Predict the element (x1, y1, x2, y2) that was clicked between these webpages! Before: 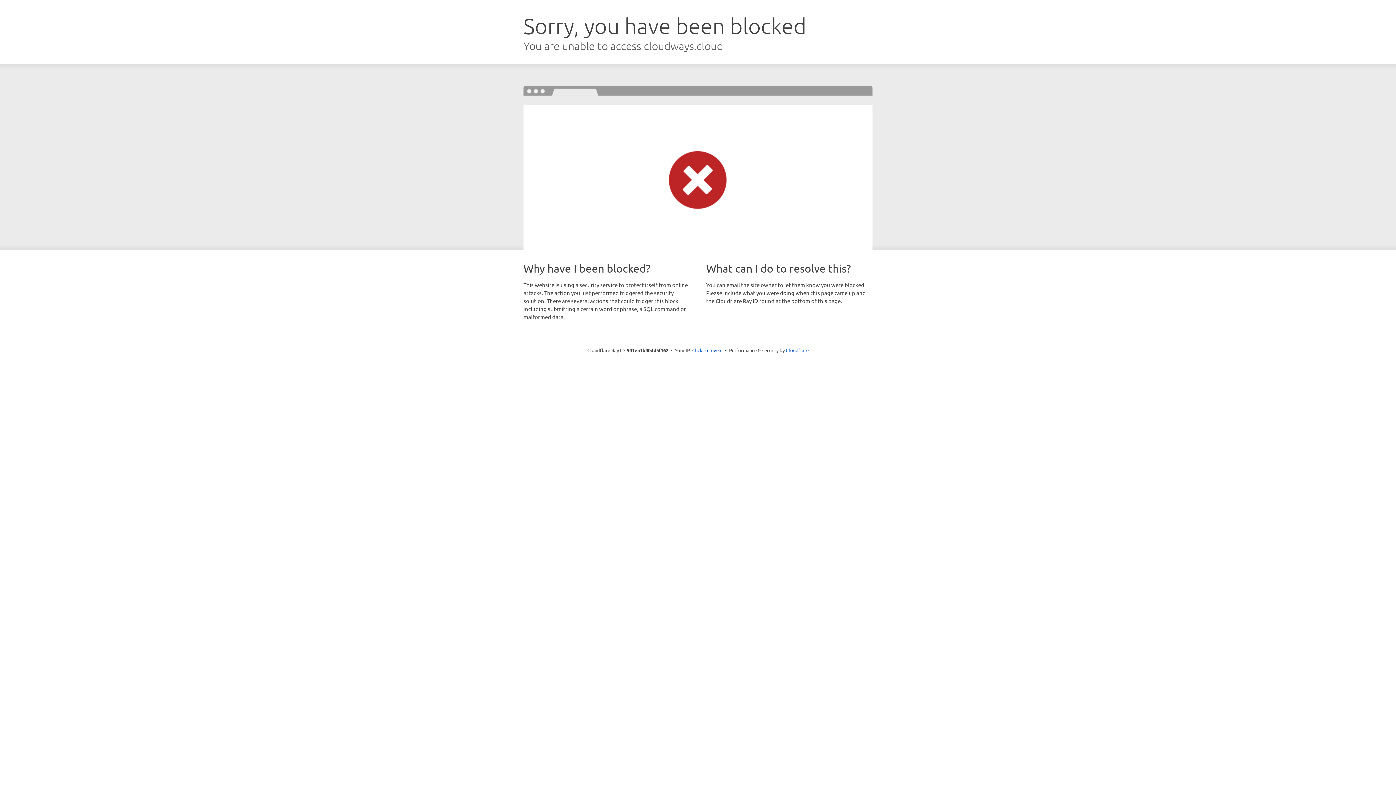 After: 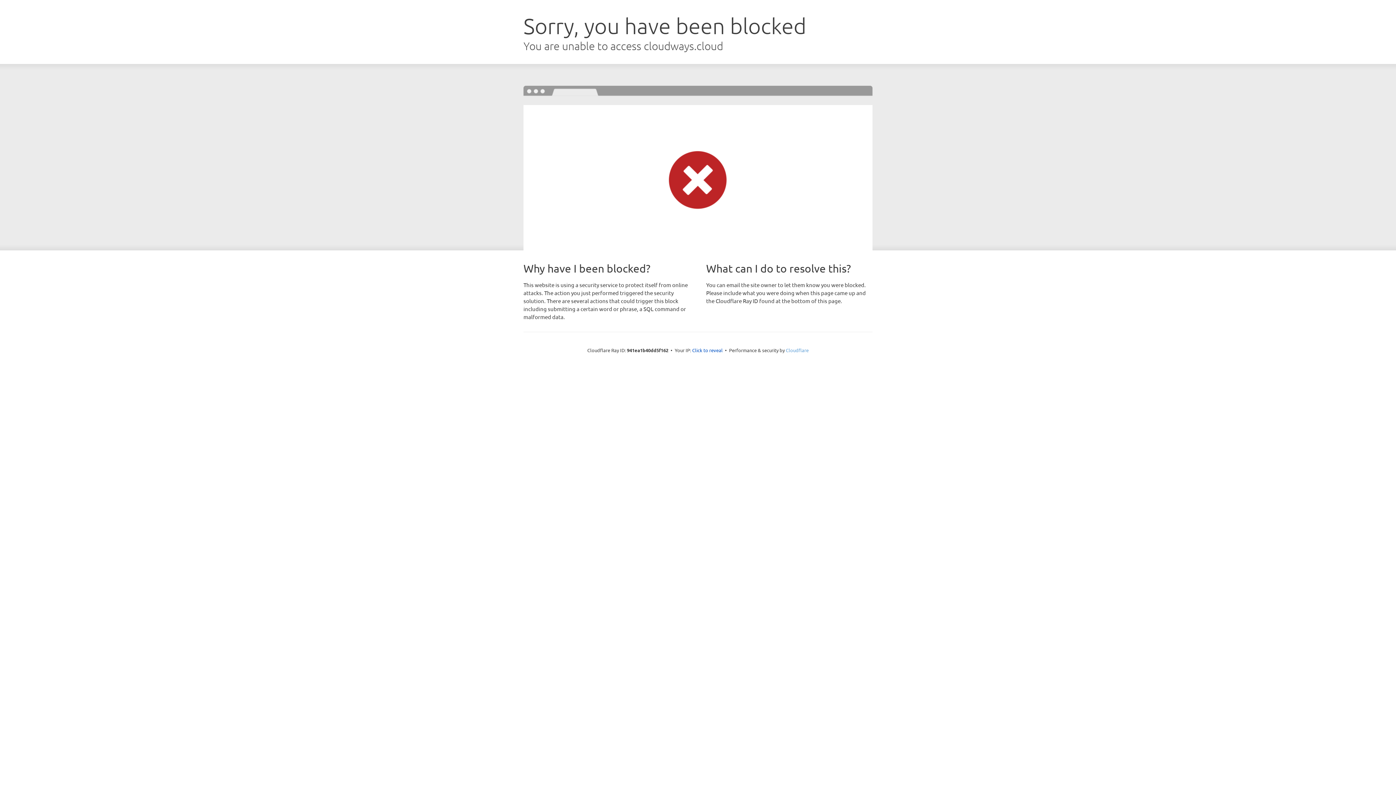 Action: bbox: (786, 347, 808, 353) label: Cloudflare